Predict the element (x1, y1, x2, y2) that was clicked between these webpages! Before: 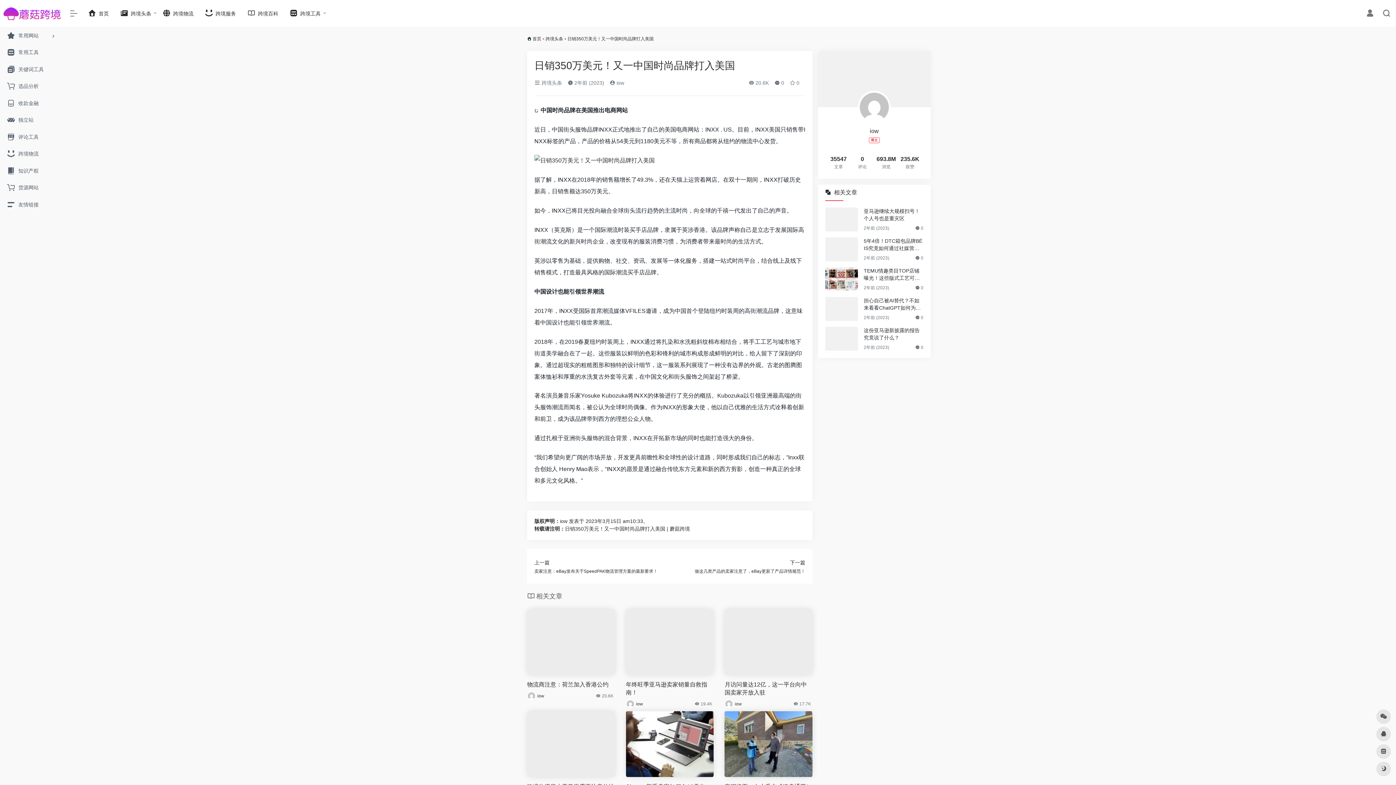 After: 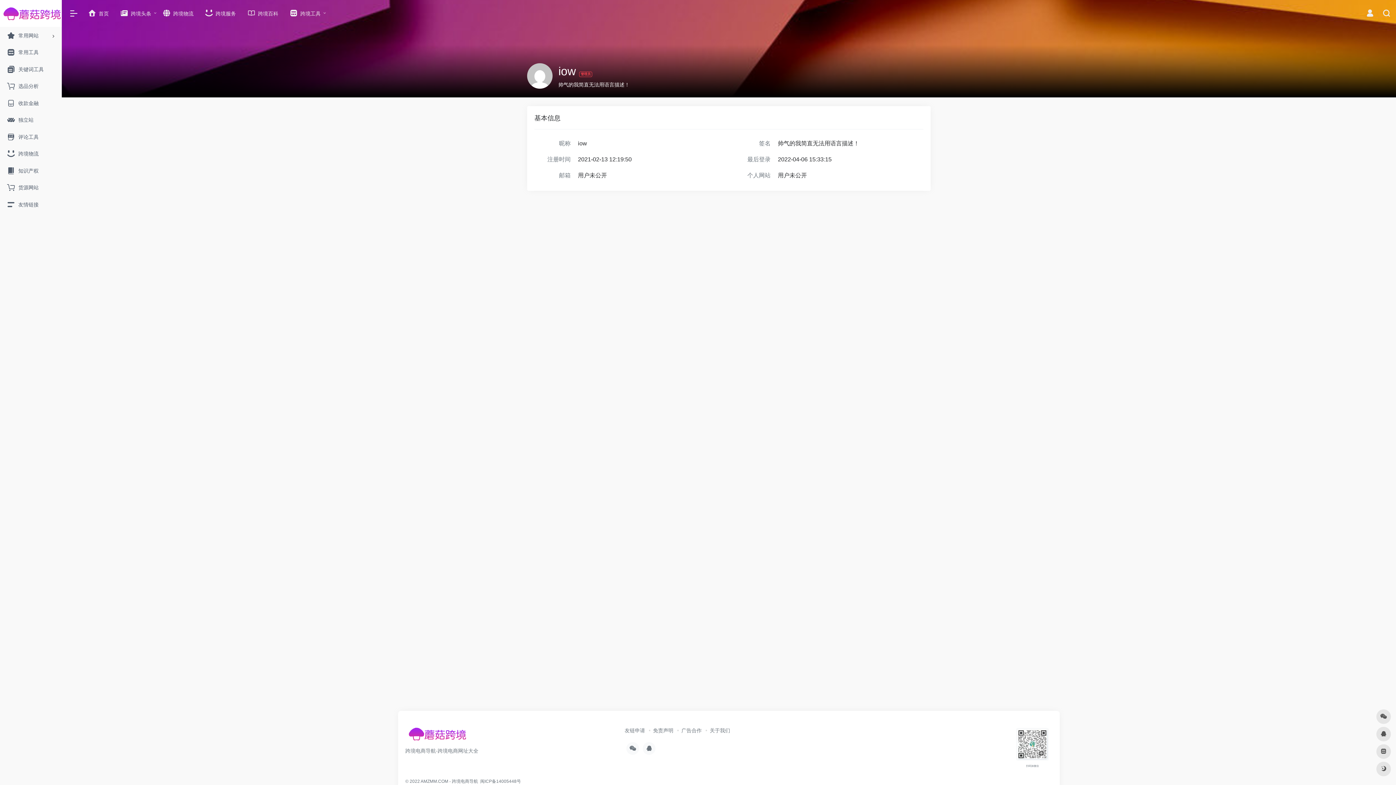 Action: label:  iow bbox: (610, 80, 624, 85)